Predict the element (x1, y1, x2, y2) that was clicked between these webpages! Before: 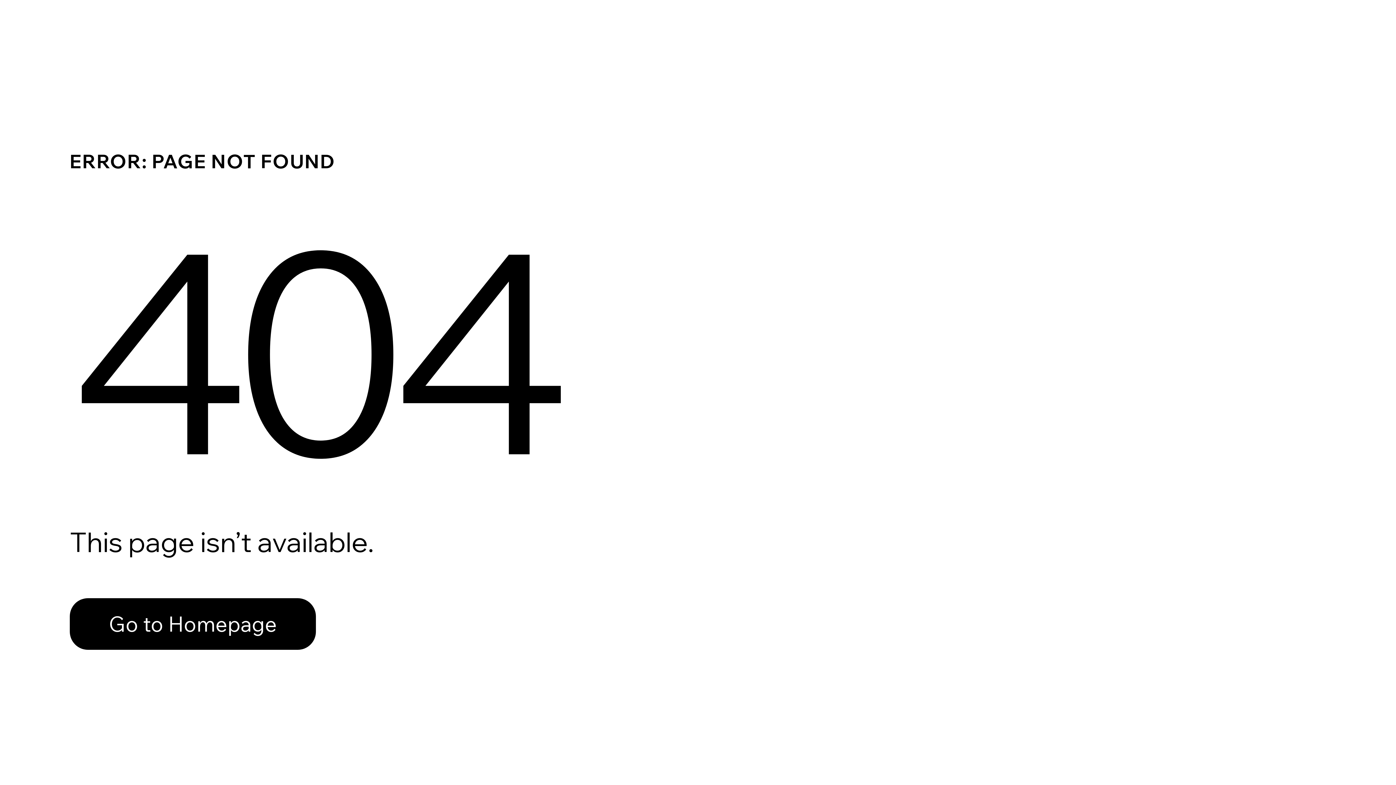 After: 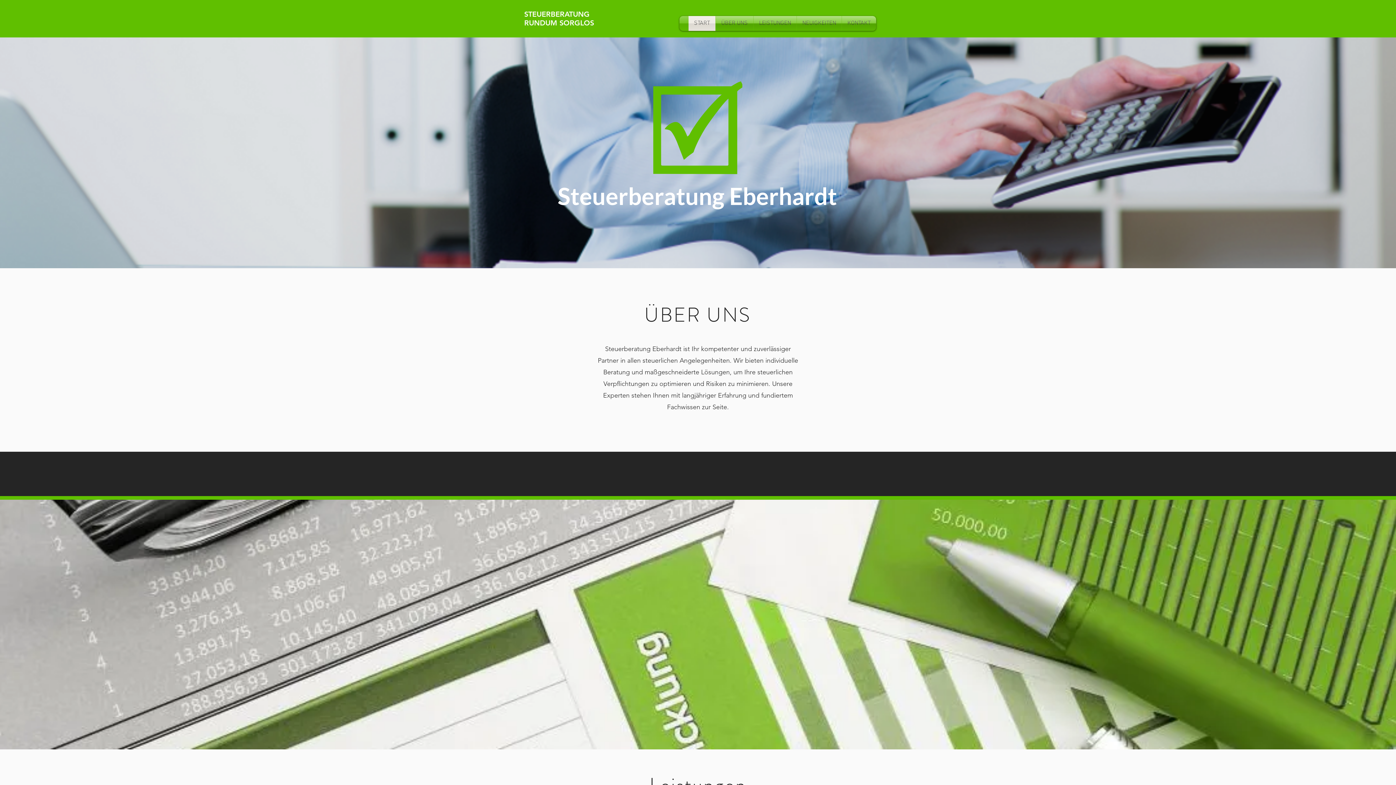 Action: label: Go to Homepage bbox: (69, 598, 316, 650)